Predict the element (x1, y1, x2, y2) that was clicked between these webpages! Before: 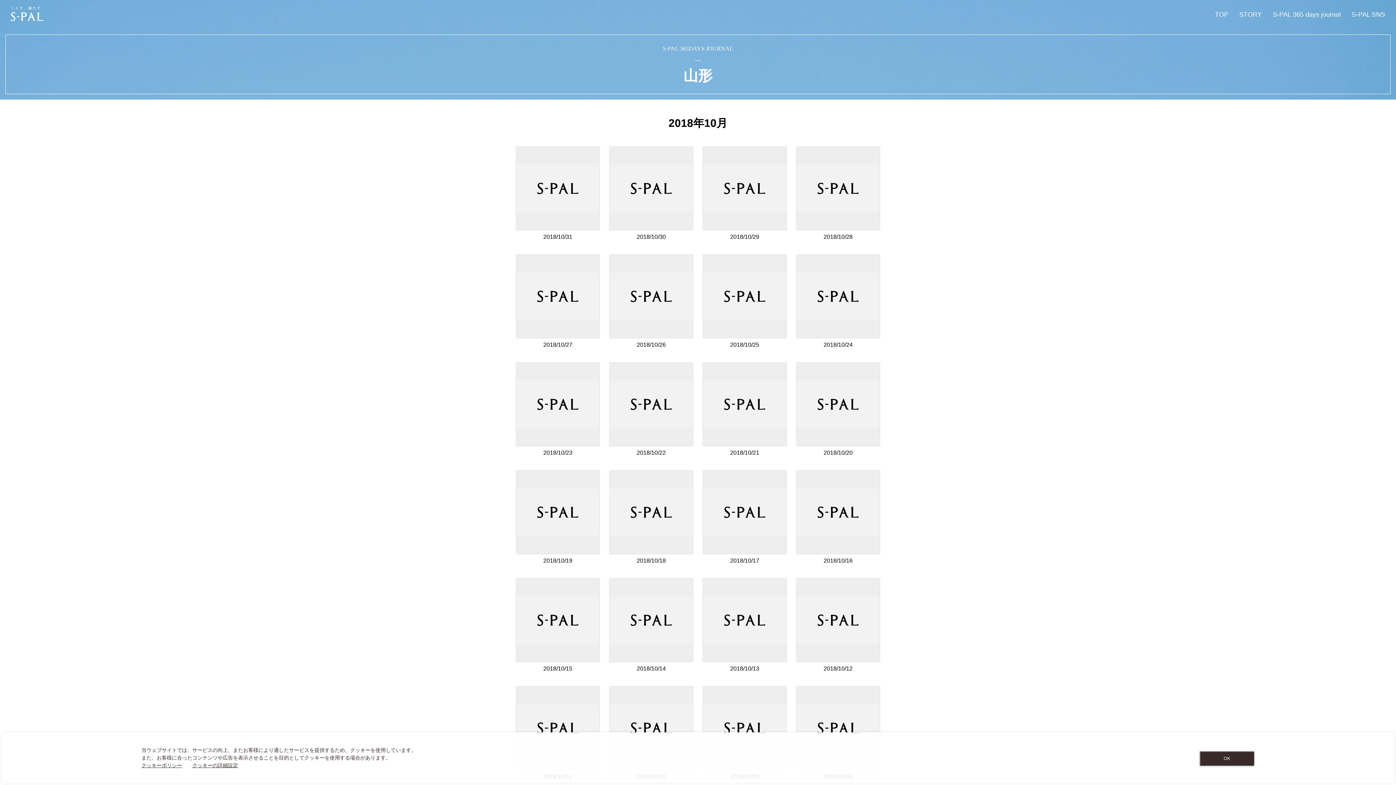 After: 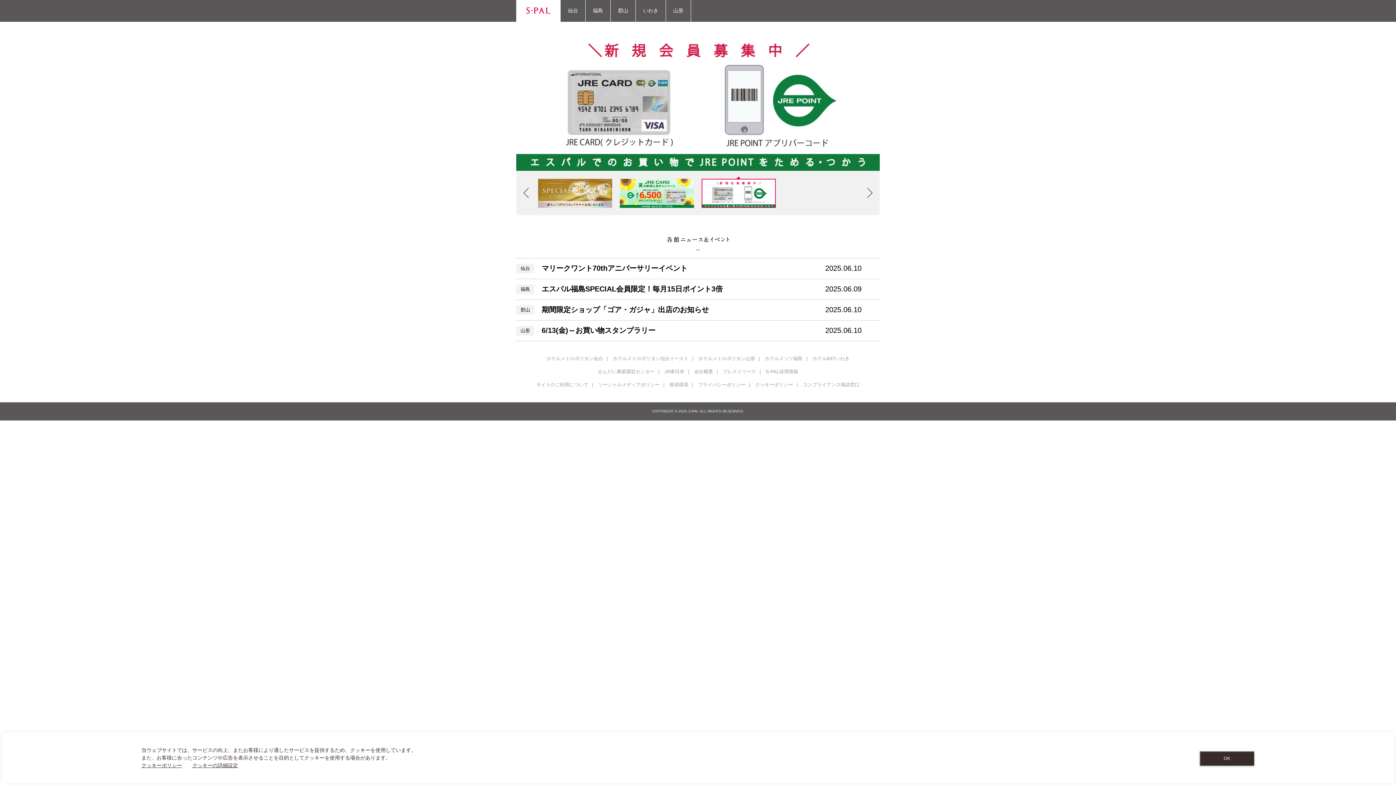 Action: bbox: (10, 6, 43, 21)